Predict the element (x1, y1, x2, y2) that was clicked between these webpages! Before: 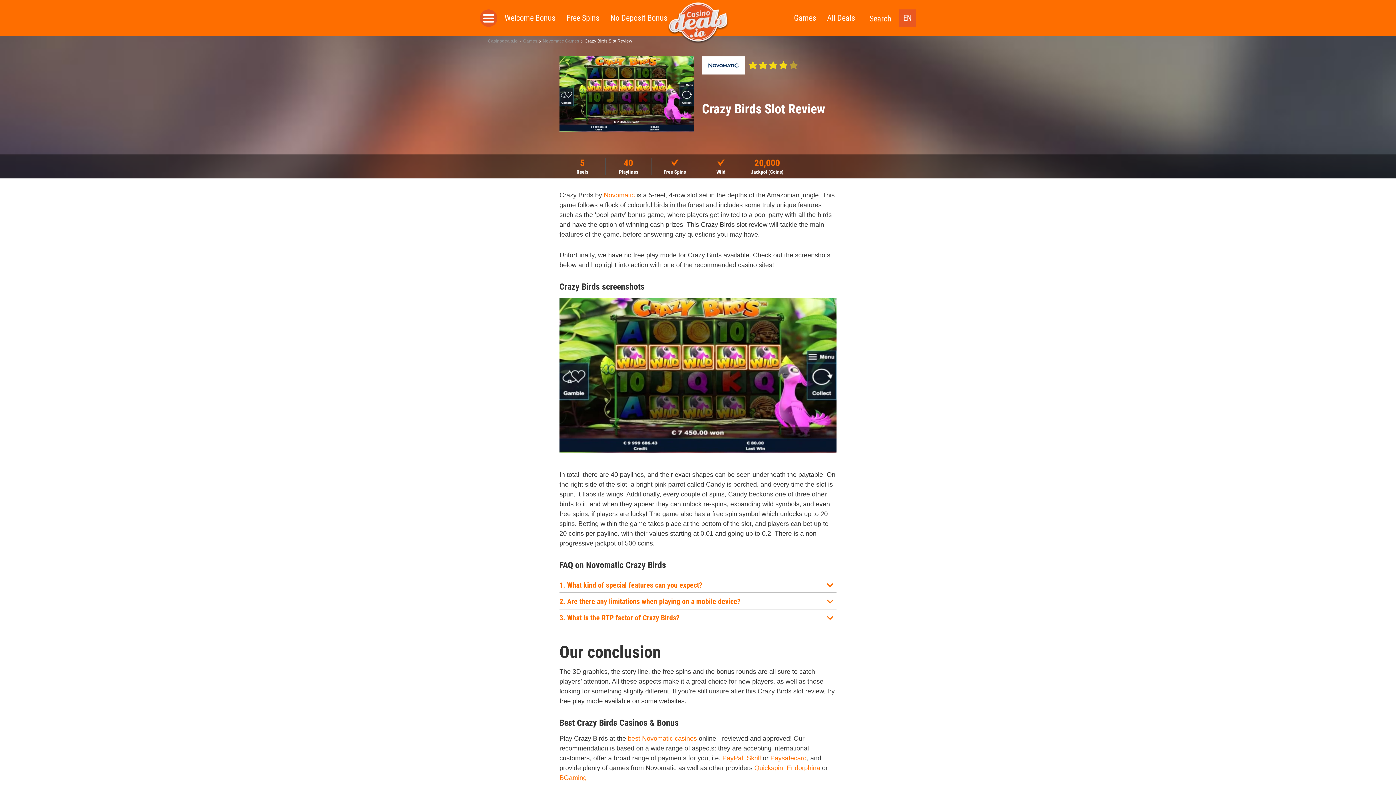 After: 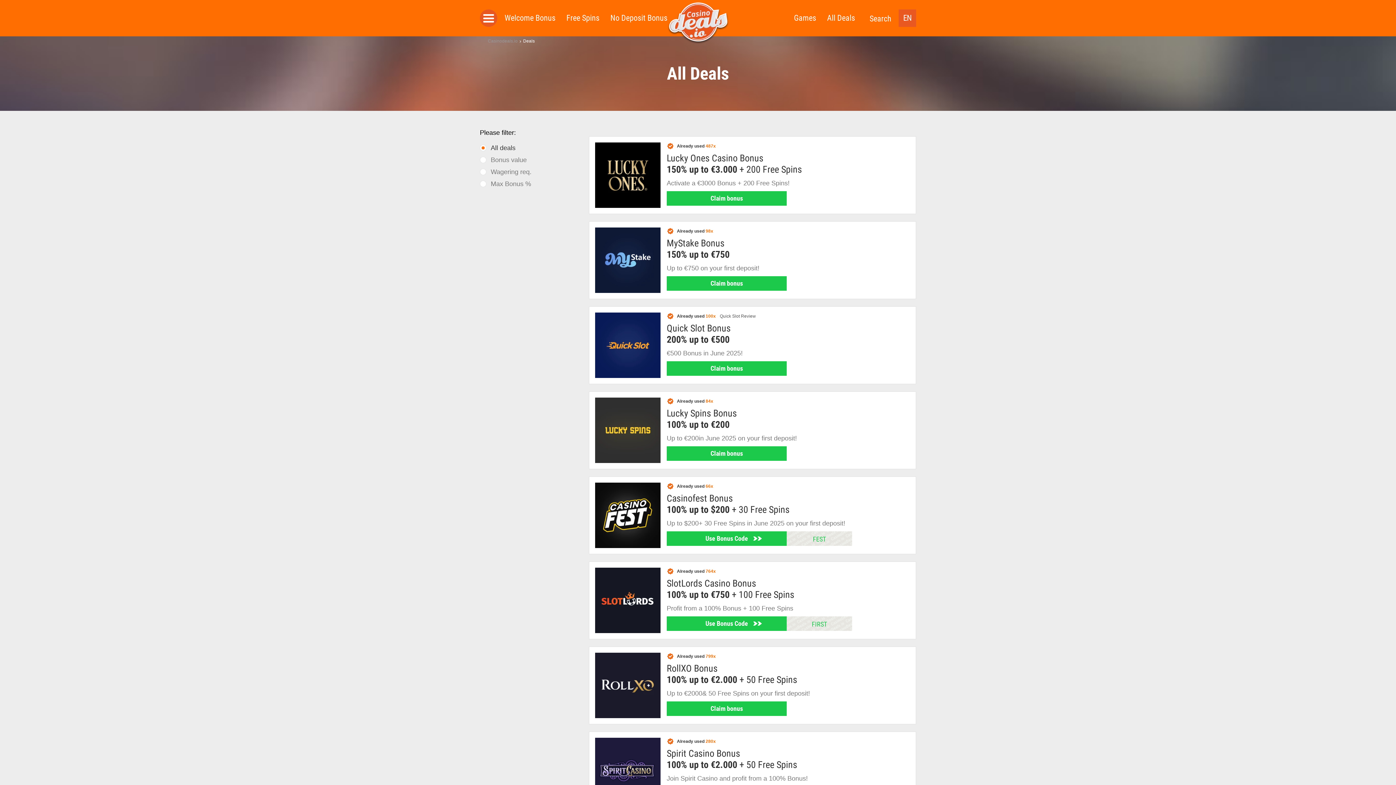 Action: bbox: (827, 12, 855, 24) label: All Deals